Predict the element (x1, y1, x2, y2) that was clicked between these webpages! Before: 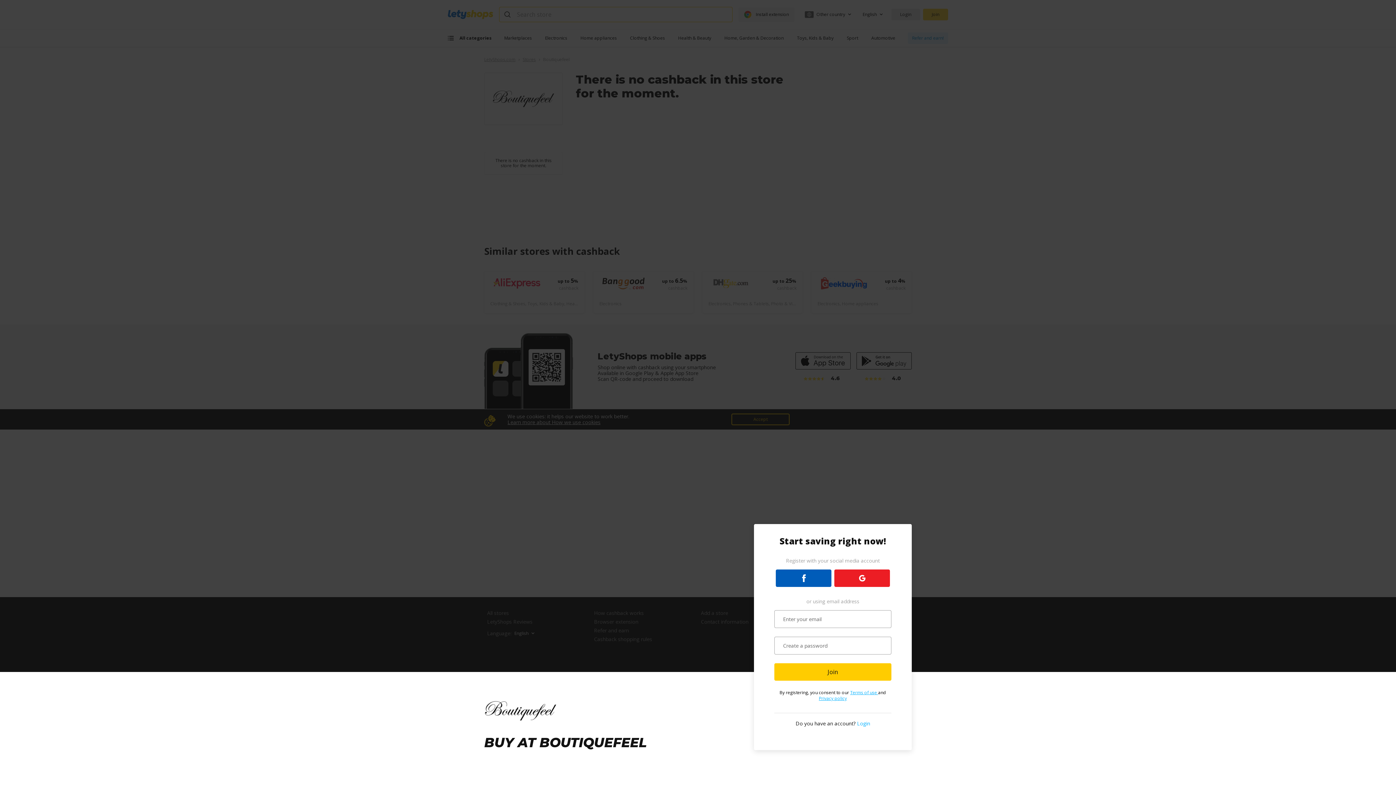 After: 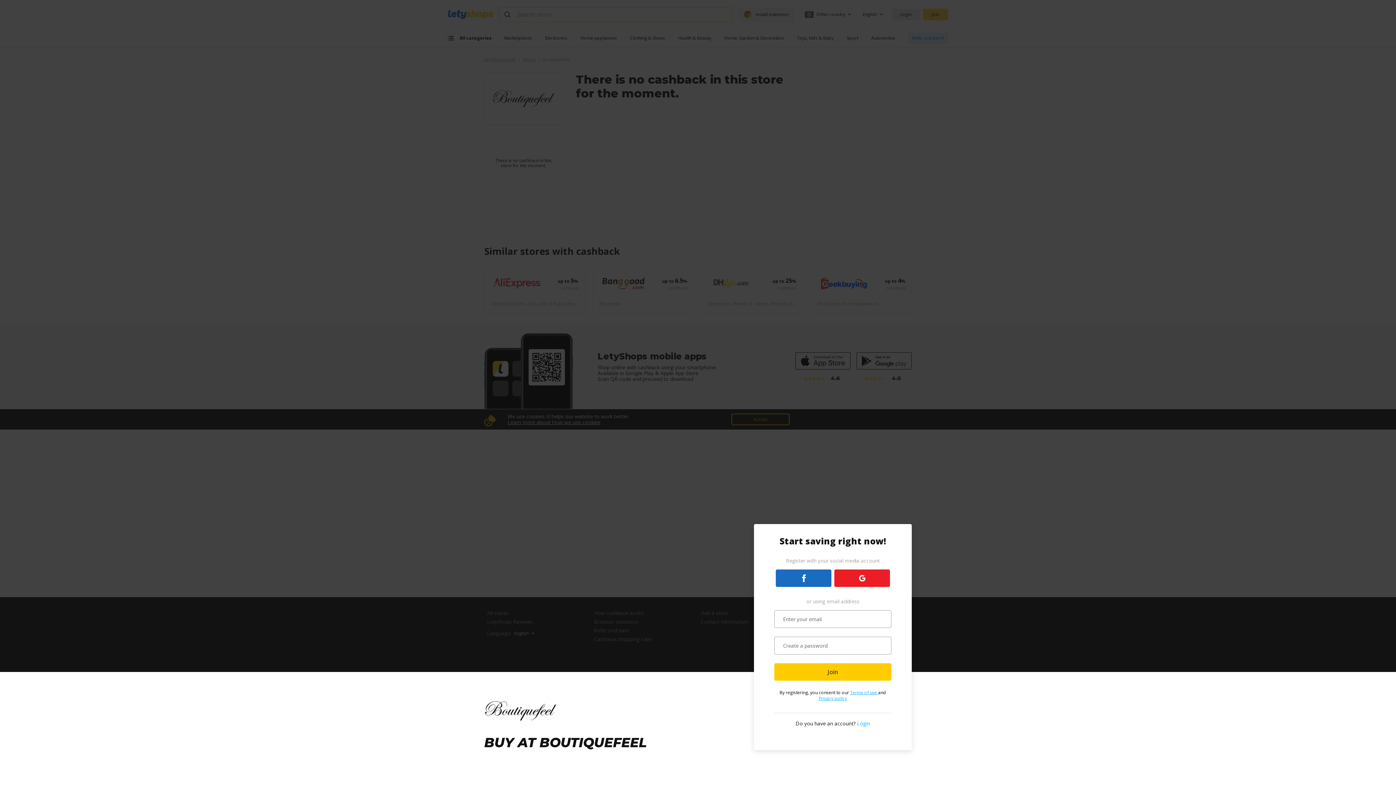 Action: bbox: (776, 569, 831, 587)